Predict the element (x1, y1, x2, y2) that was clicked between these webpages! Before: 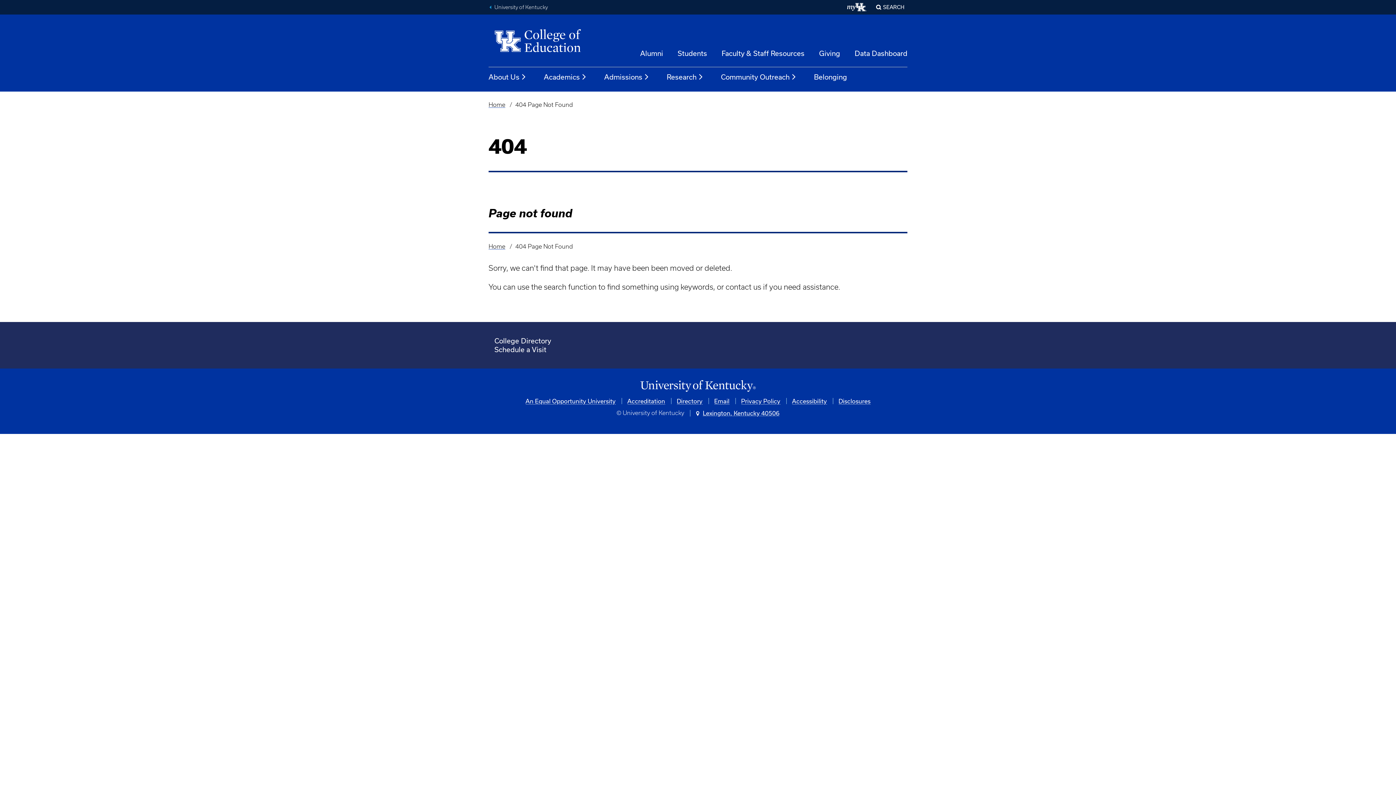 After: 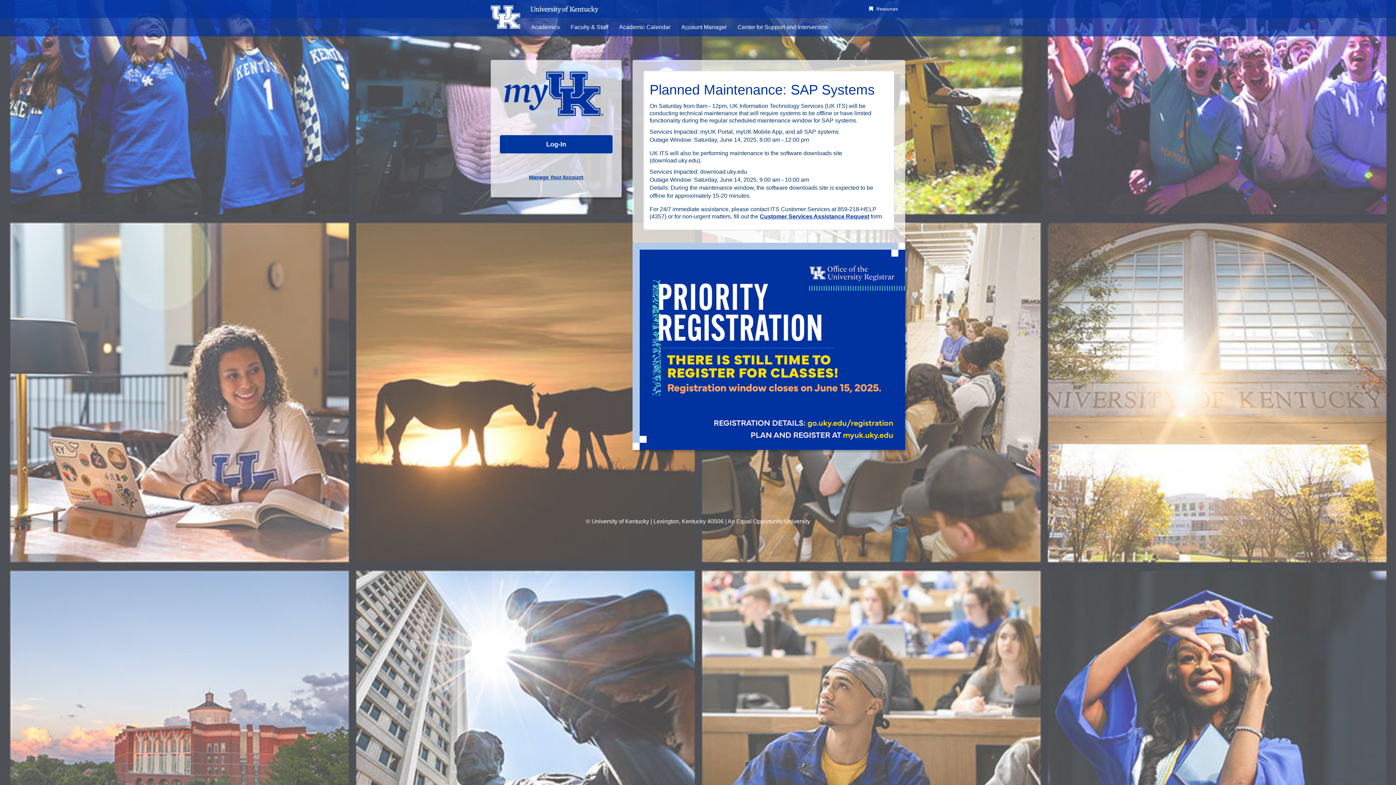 Action: bbox: (847, 2, 867, 11) label: My UK